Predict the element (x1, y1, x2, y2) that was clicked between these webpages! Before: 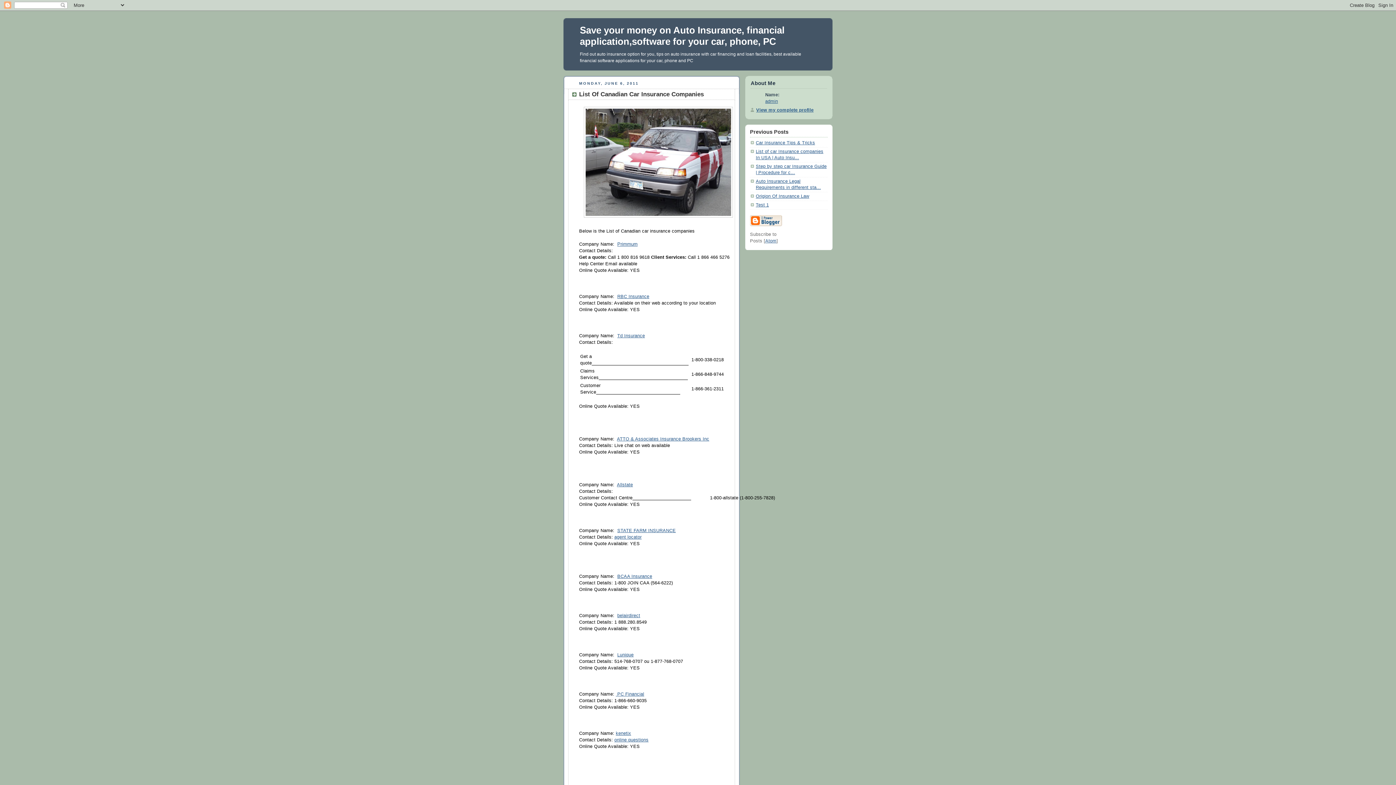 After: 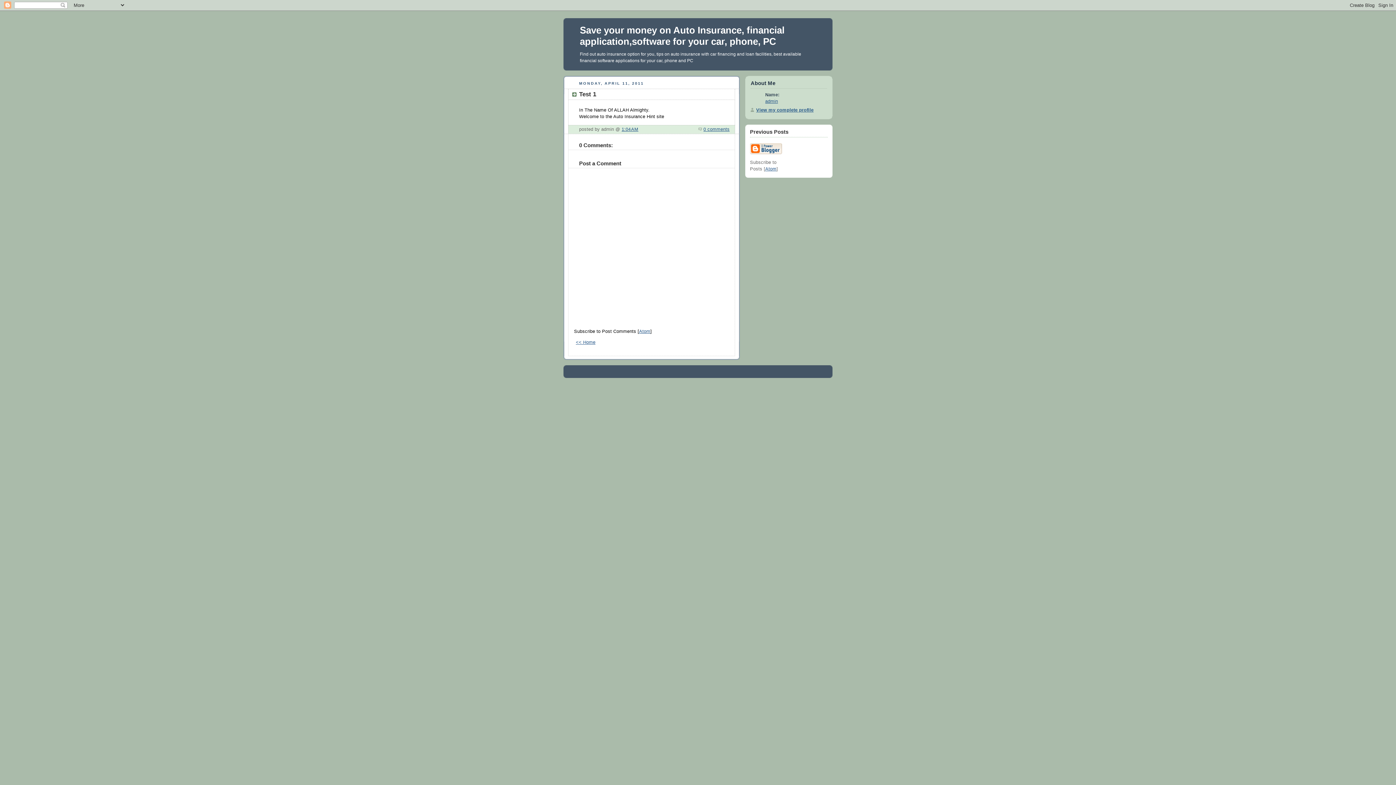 Action: label: Test 1 bbox: (756, 202, 769, 207)